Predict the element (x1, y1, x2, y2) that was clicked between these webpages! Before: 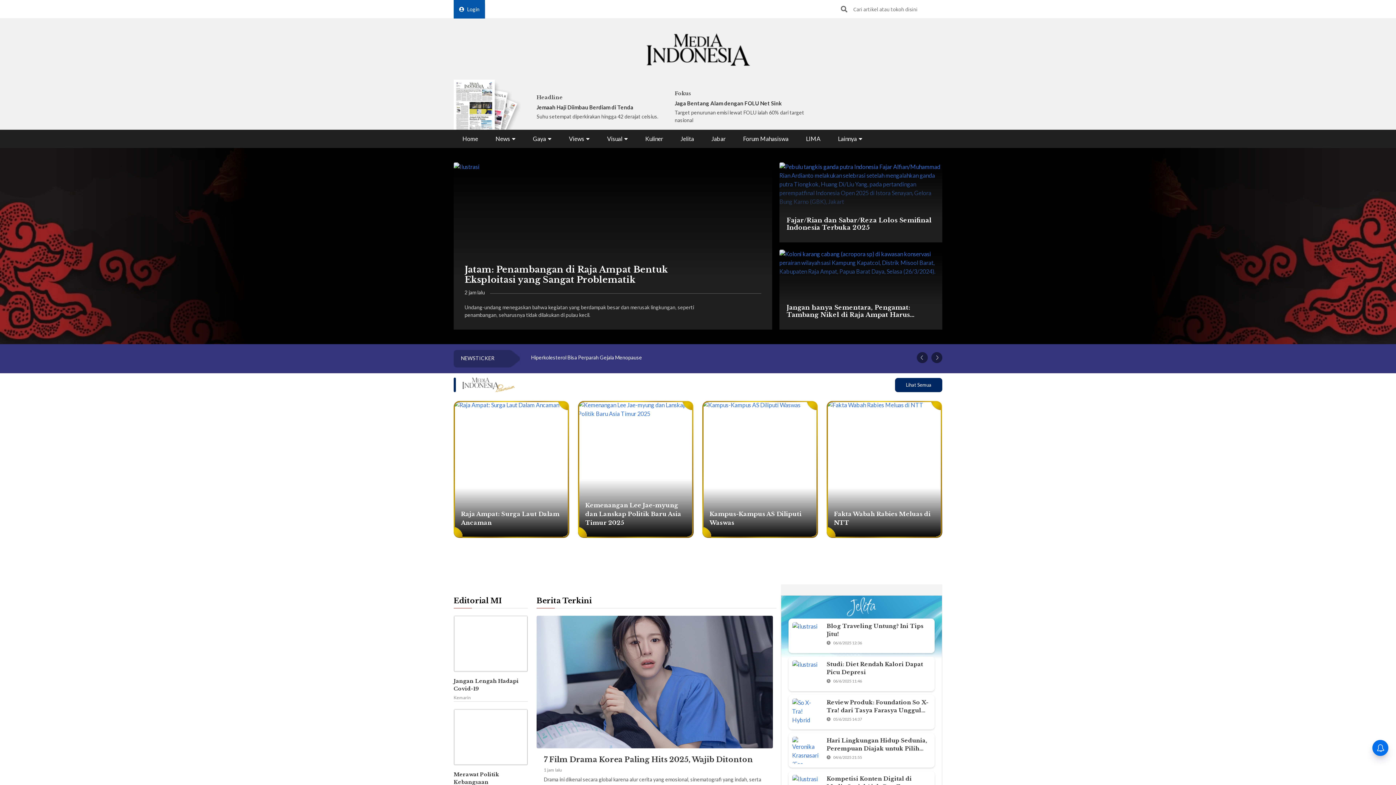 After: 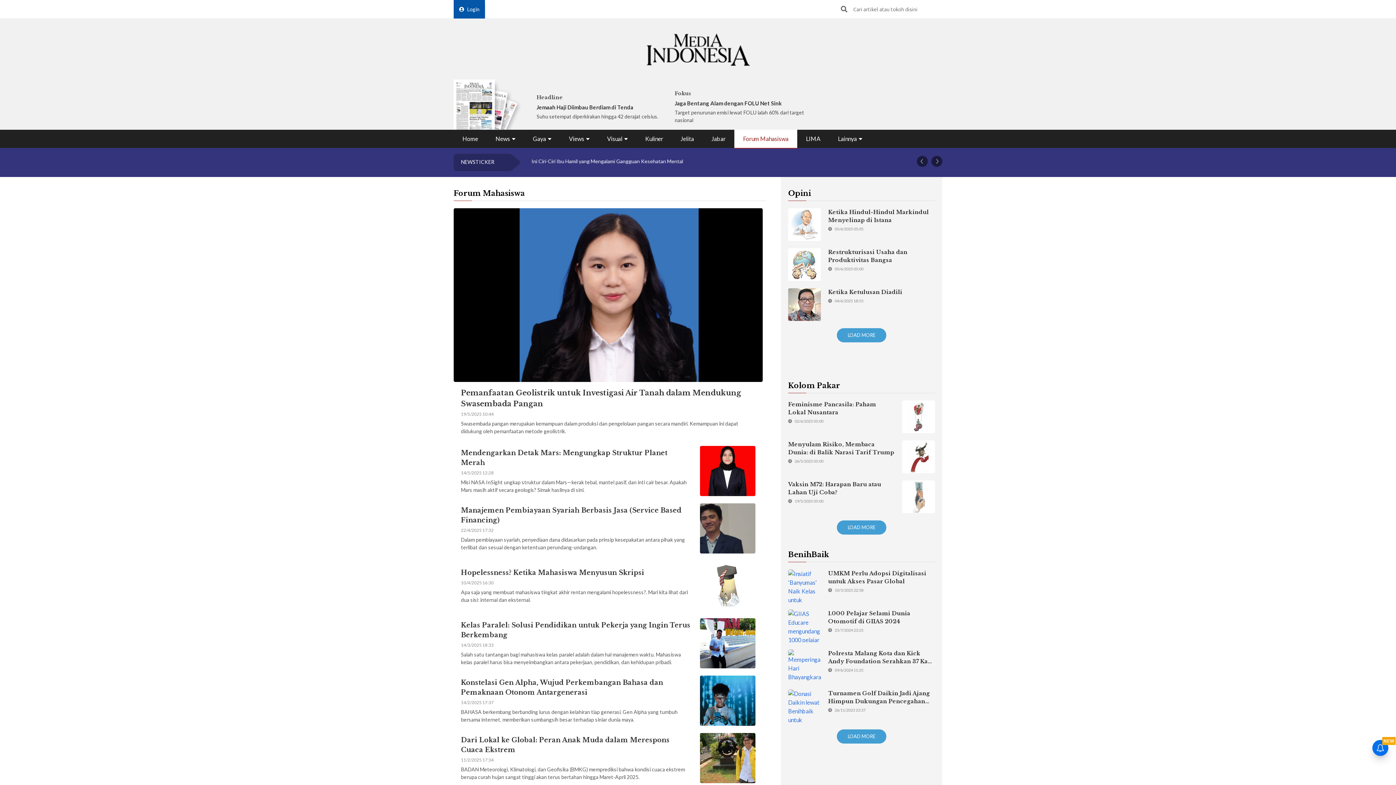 Action: label: Forum Mahasiswa bbox: (734, 129, 797, 148)